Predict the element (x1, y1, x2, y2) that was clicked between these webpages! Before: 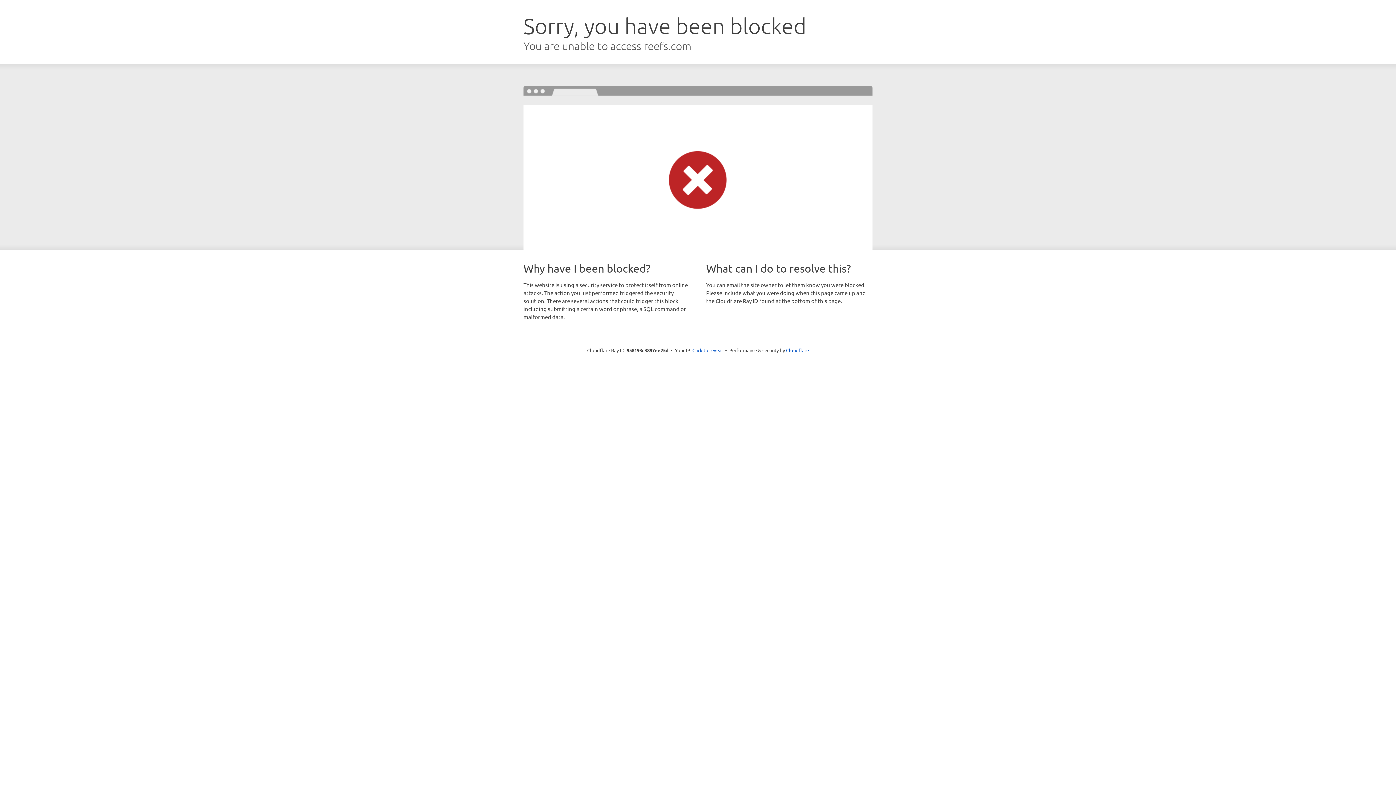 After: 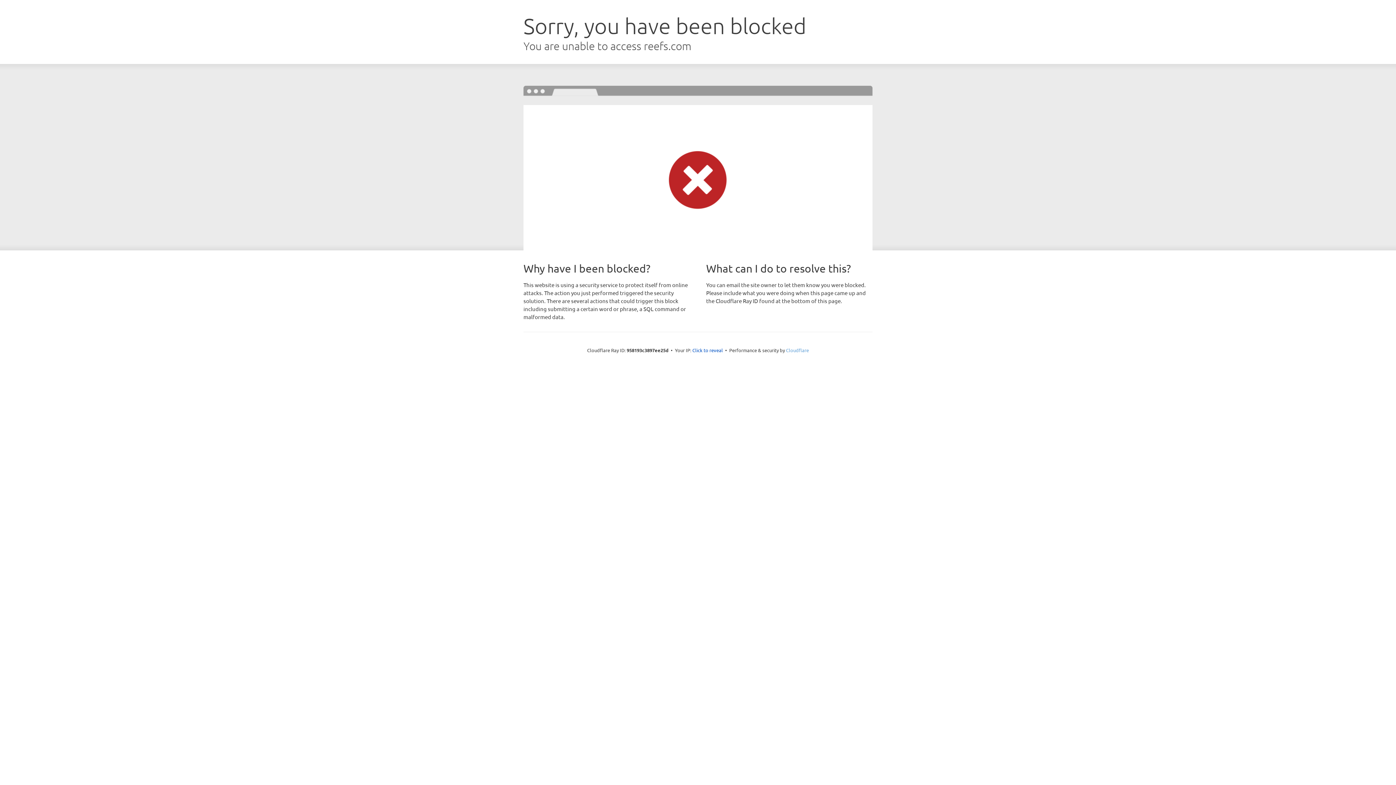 Action: bbox: (786, 347, 809, 353) label: Cloudflare